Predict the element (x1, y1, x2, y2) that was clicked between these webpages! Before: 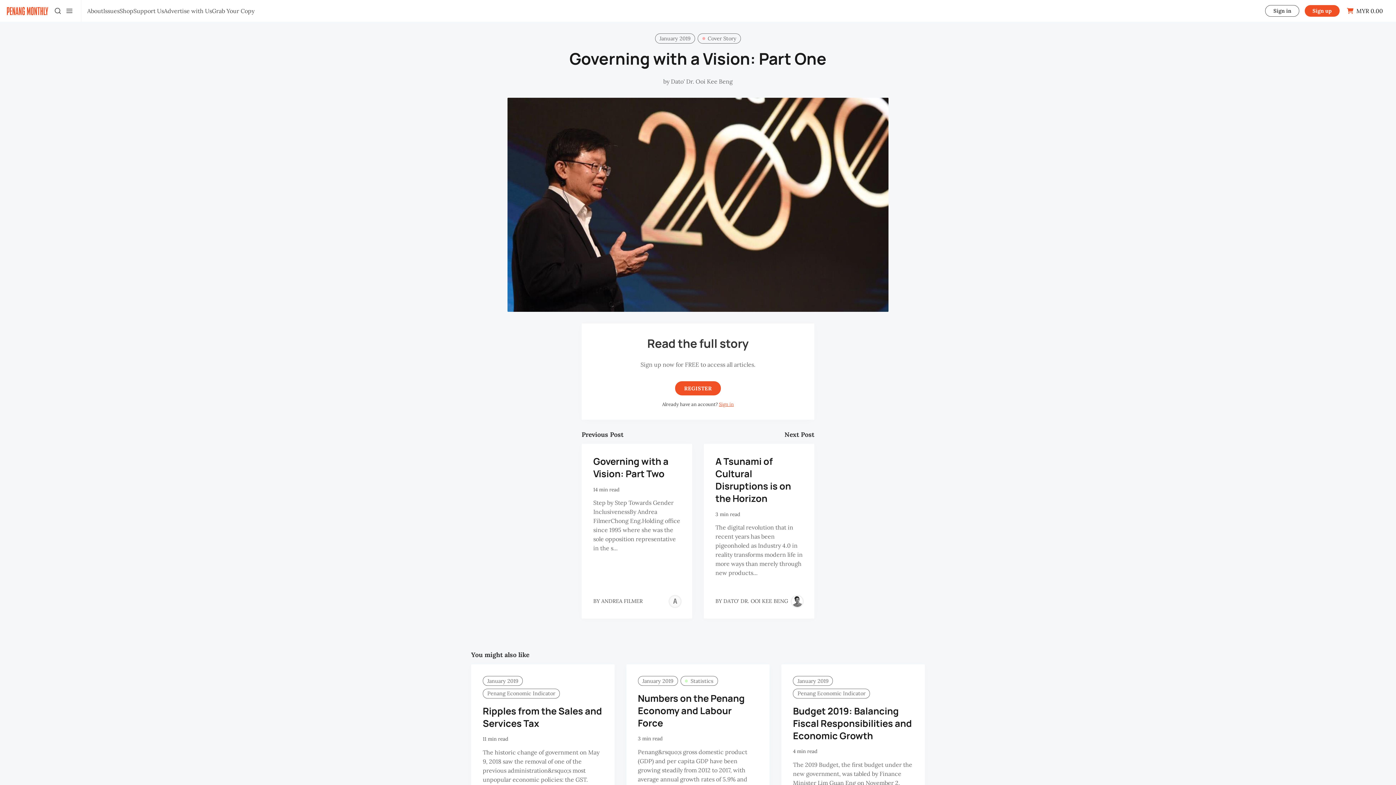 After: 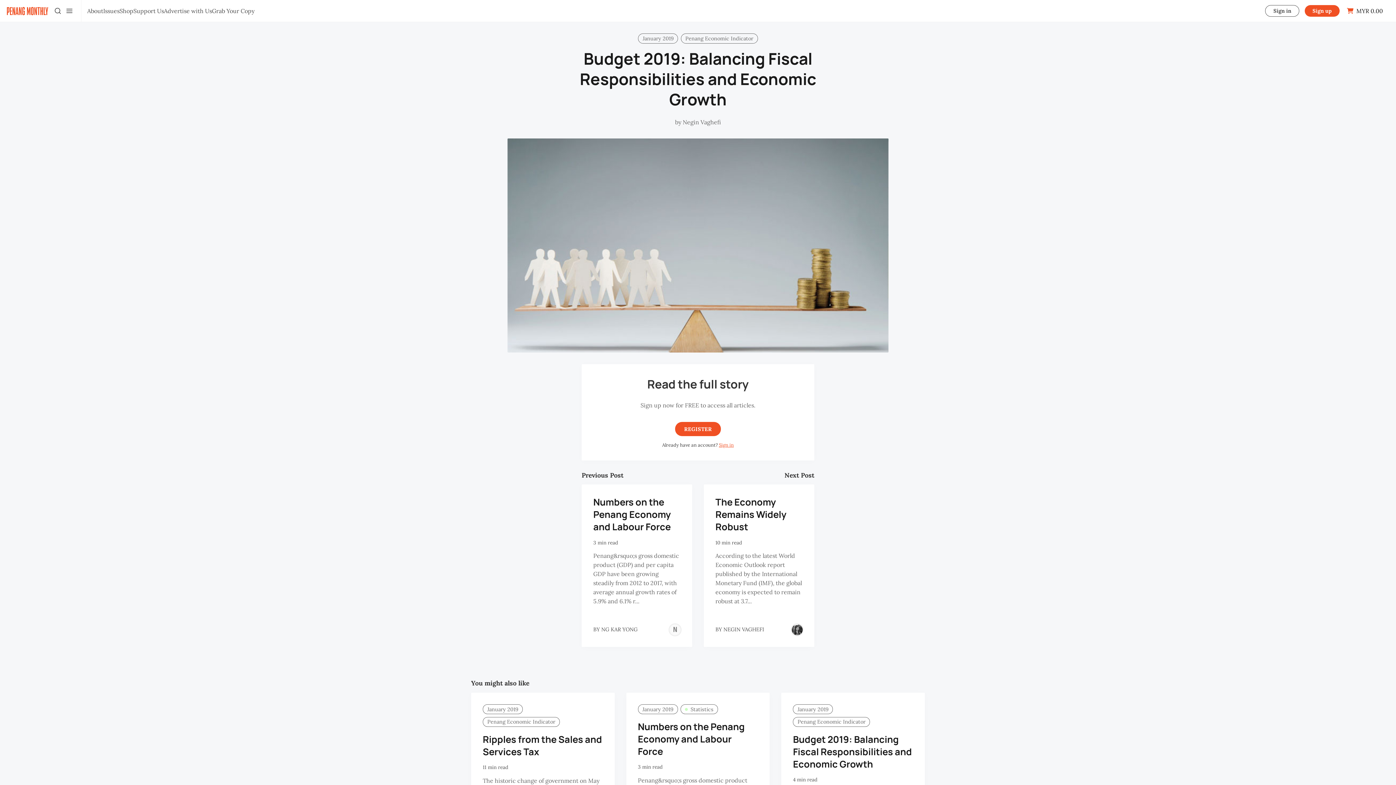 Action: label: Budget 2019: Balancing Fiscal Responsibilities and Economic Growth bbox: (793, 704, 912, 742)